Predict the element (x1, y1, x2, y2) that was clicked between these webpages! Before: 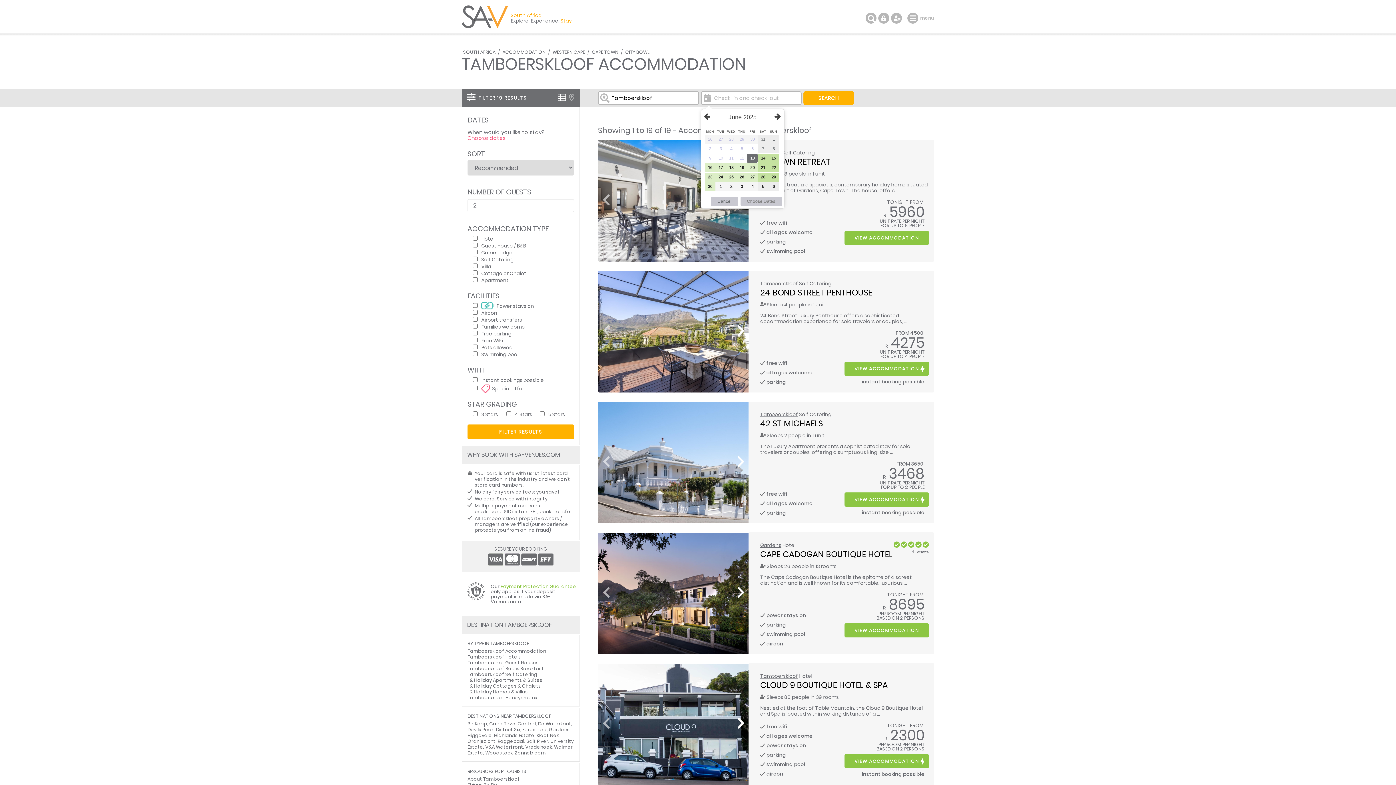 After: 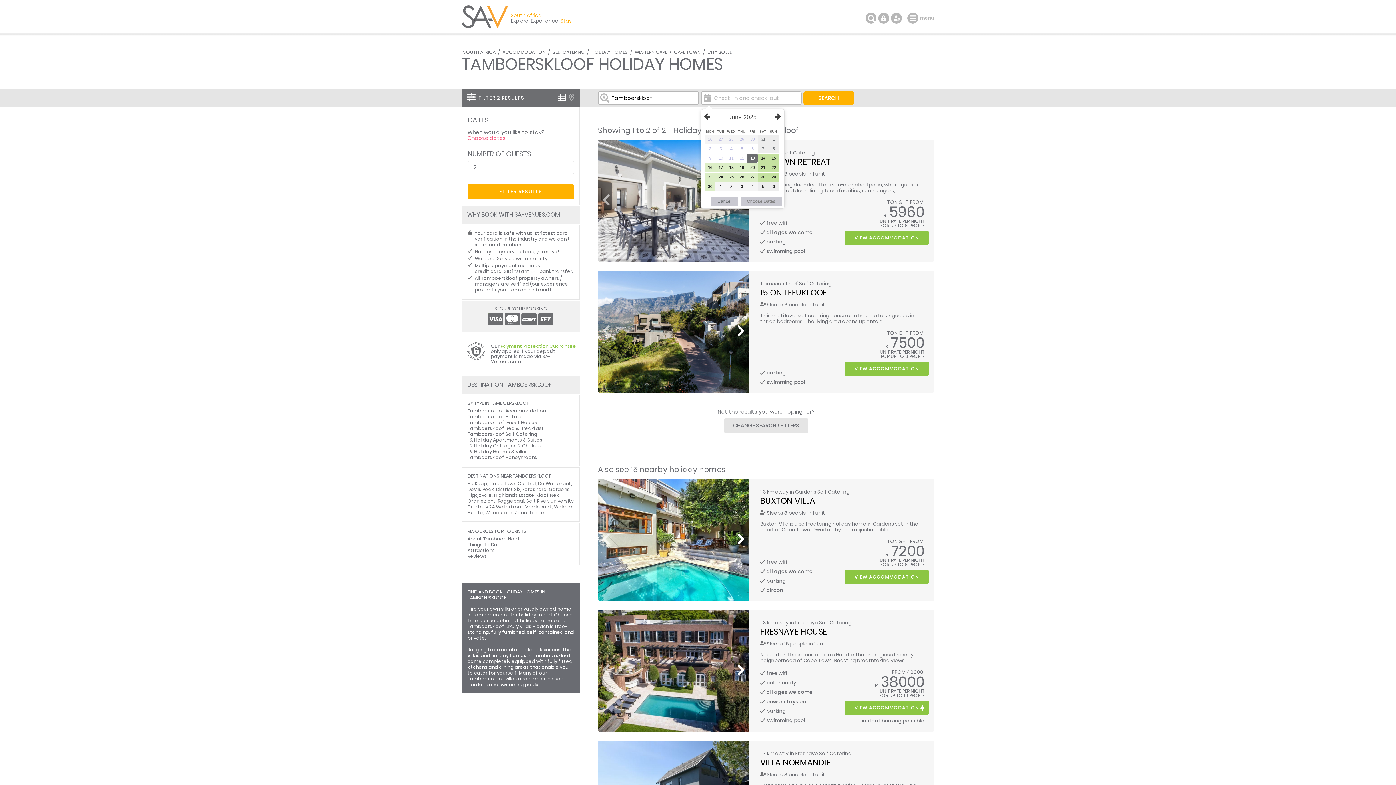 Action: label: Holiday Homes & Villas bbox: (474, 689, 528, 695)